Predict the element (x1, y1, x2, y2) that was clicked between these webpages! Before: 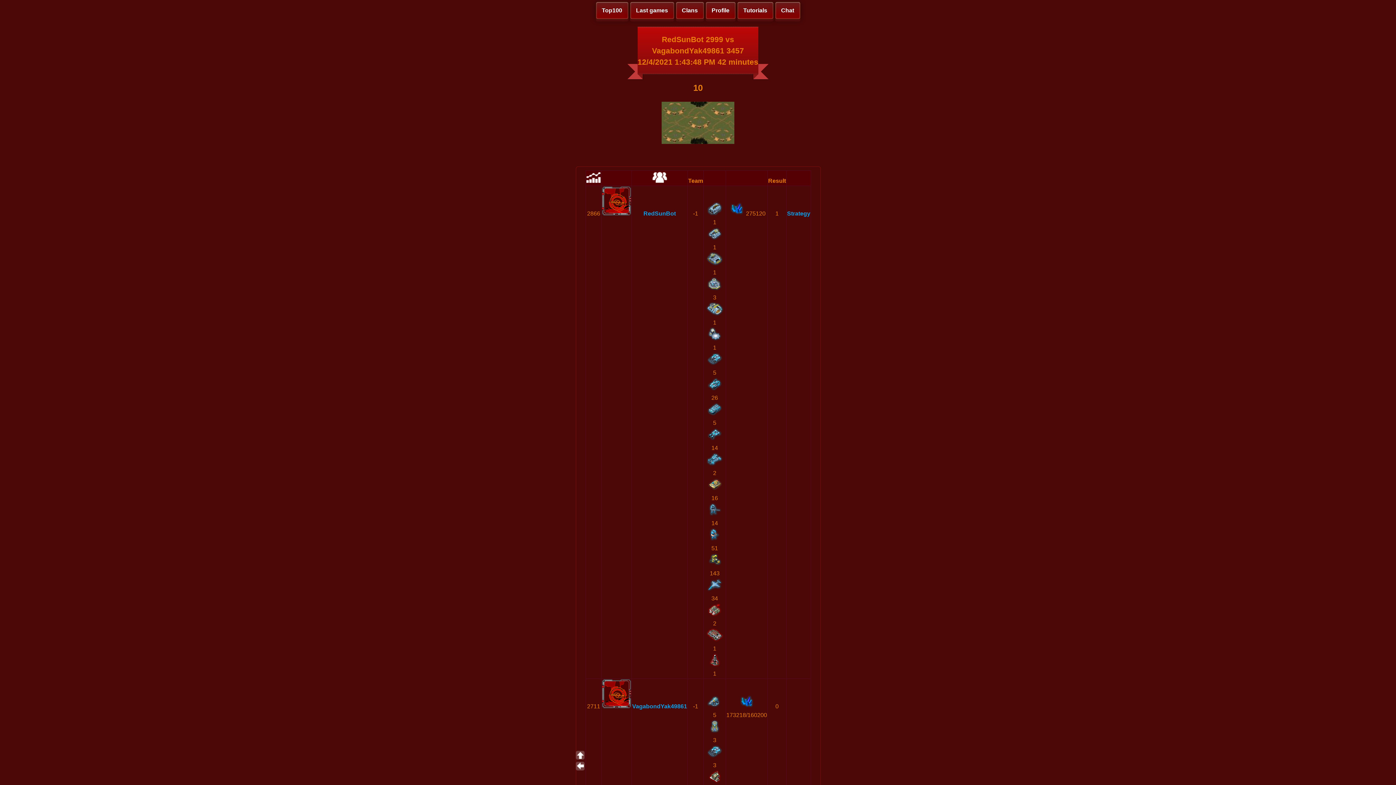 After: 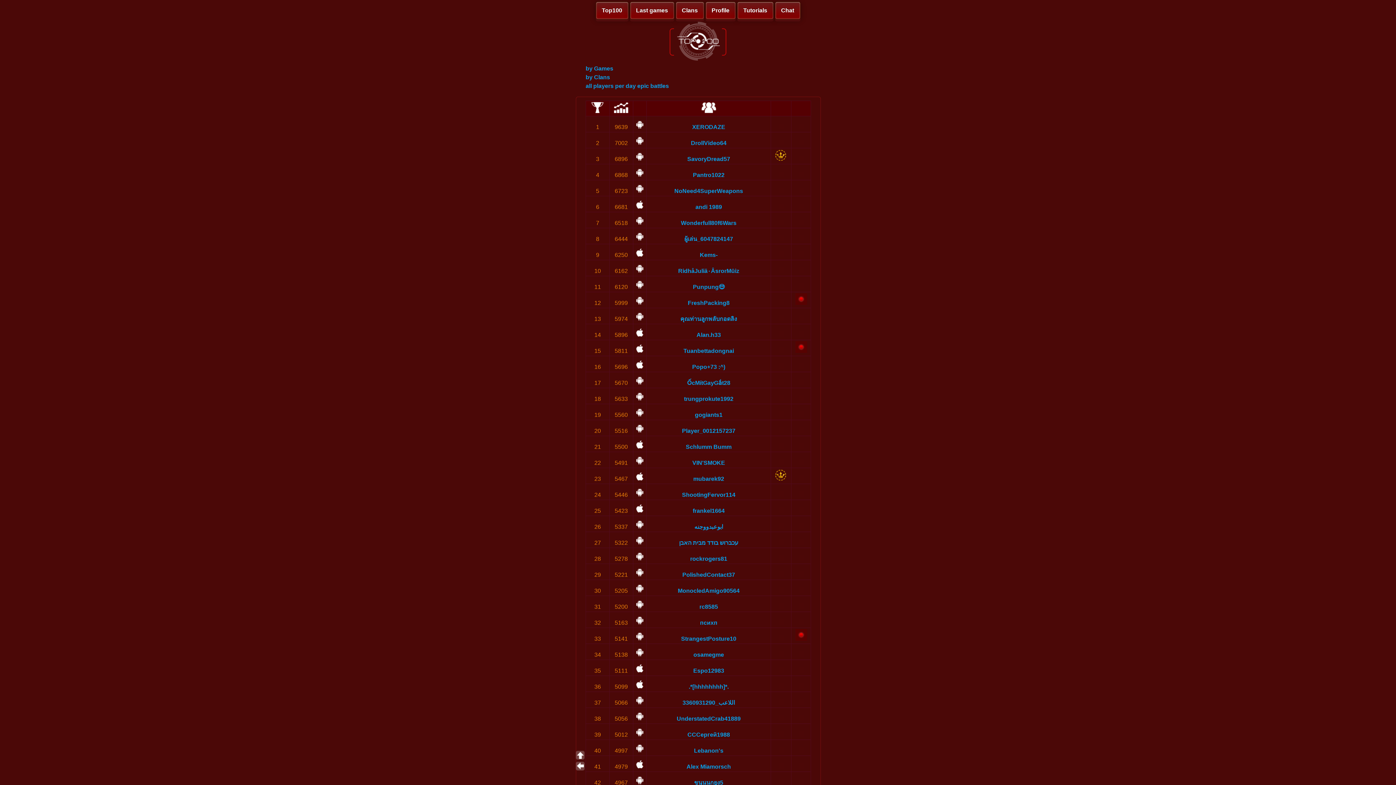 Action: label: Top100 bbox: (595, 1, 628, 19)